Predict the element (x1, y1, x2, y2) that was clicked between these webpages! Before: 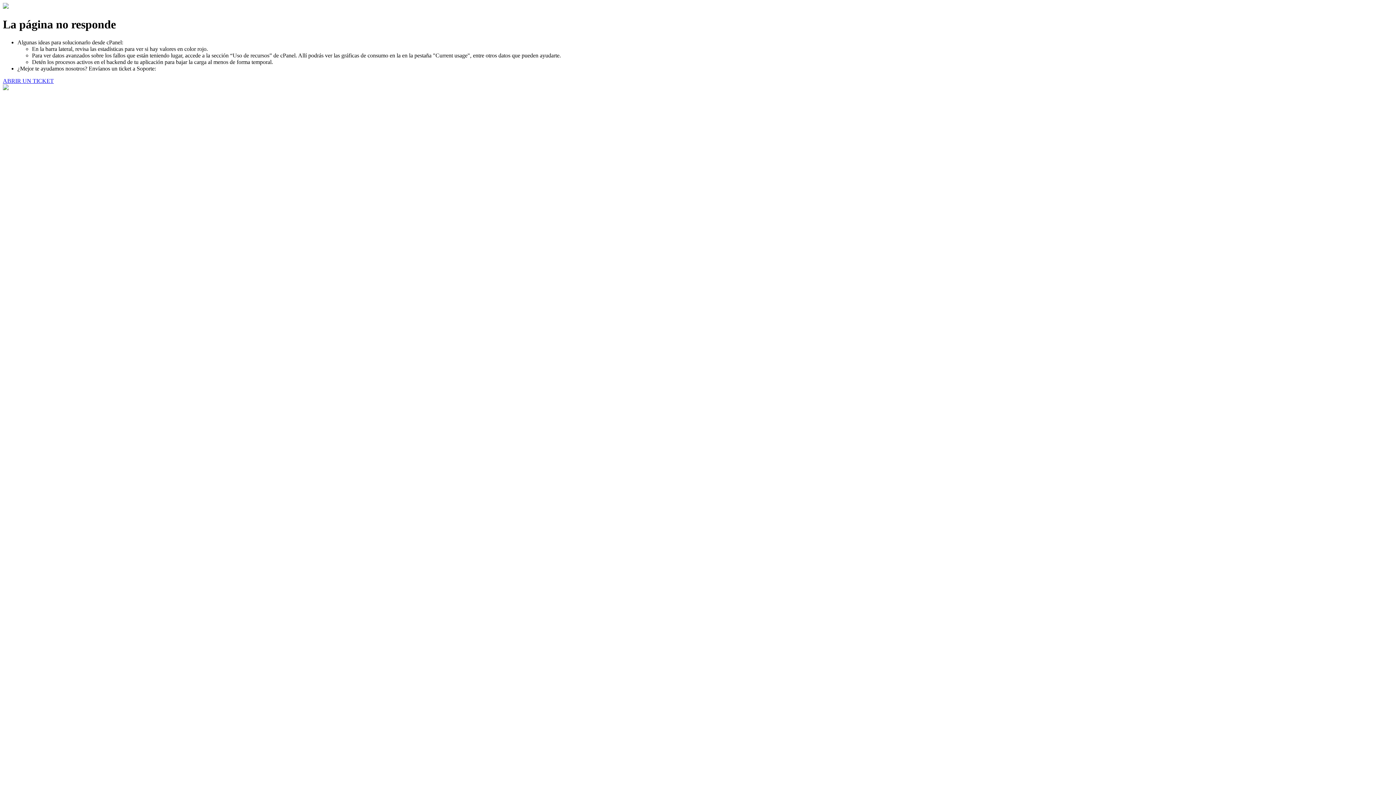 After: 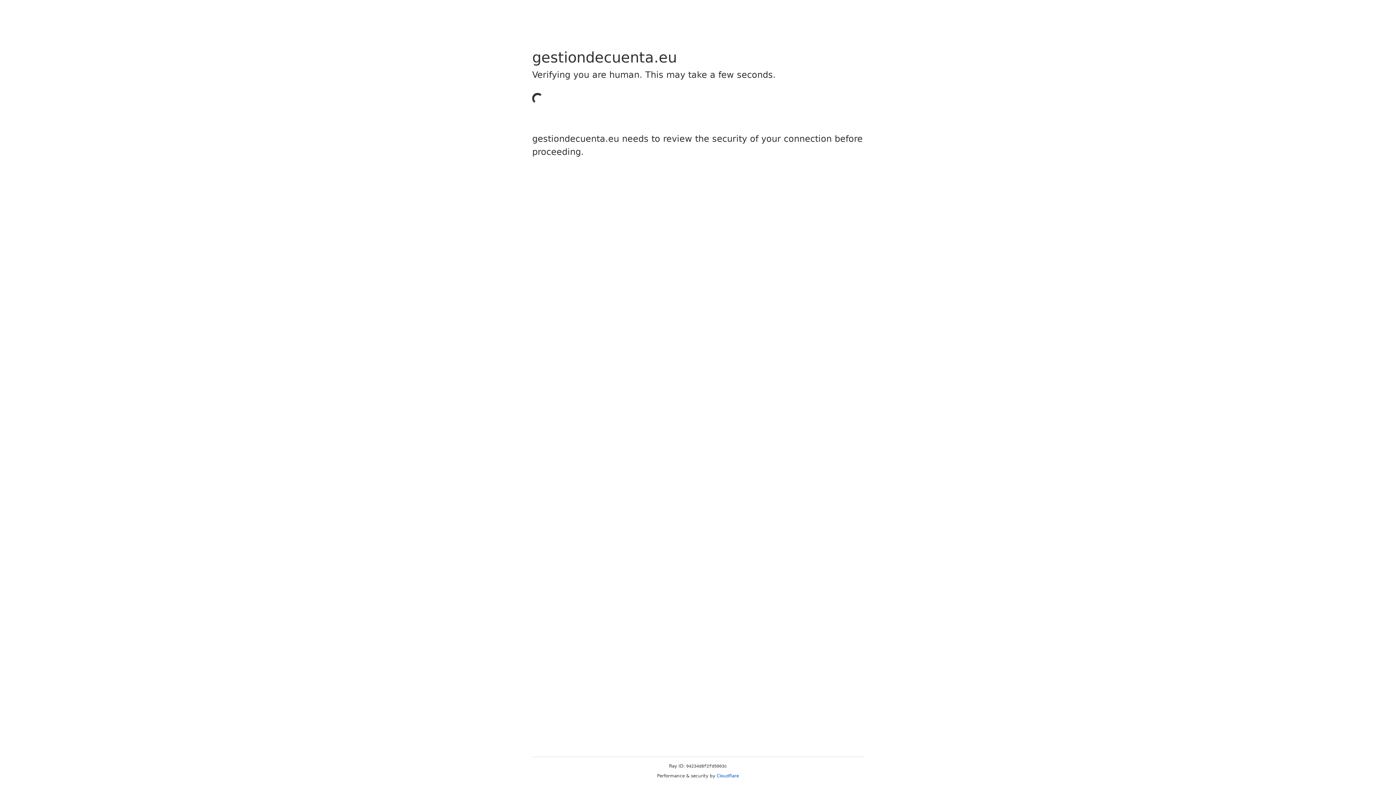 Action: bbox: (2, 77, 53, 83) label: ABRIR UN TICKET